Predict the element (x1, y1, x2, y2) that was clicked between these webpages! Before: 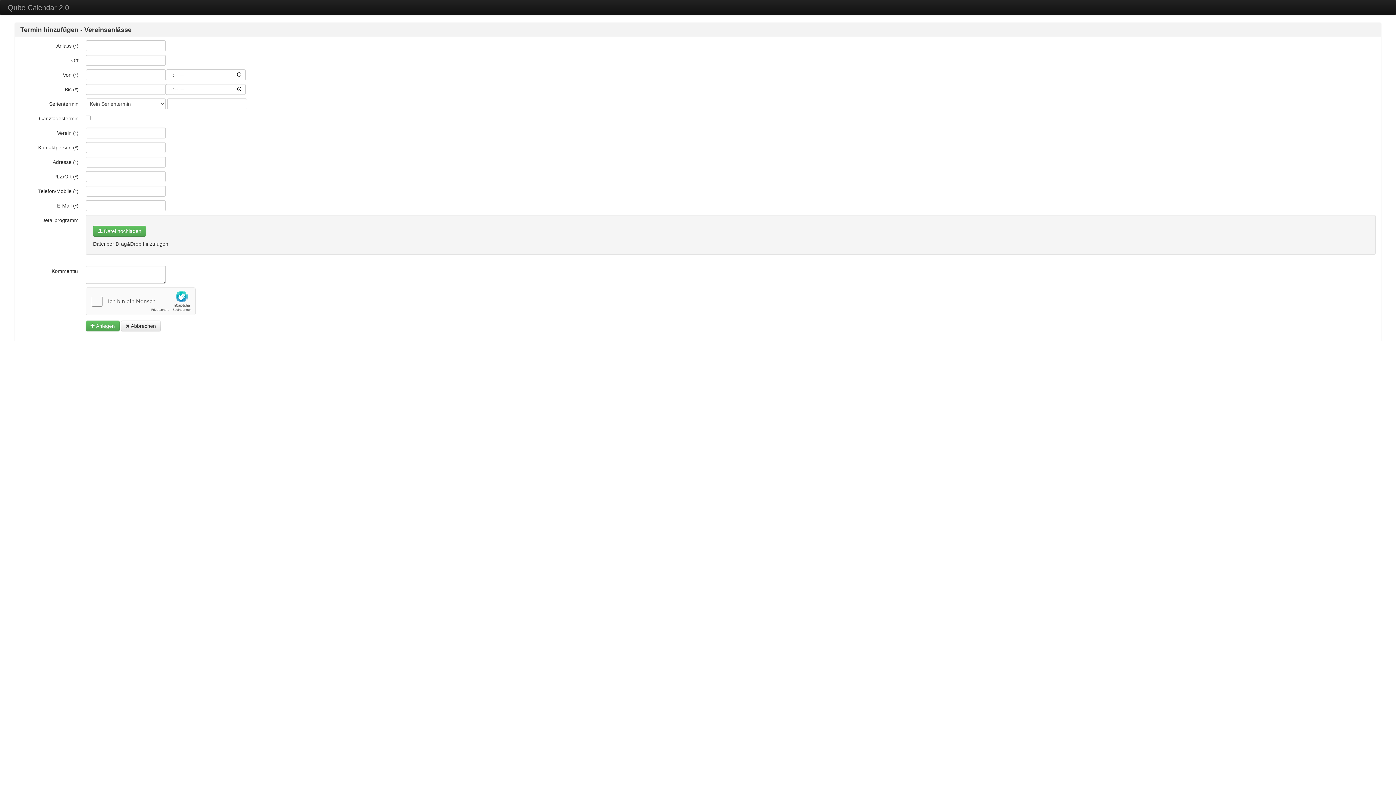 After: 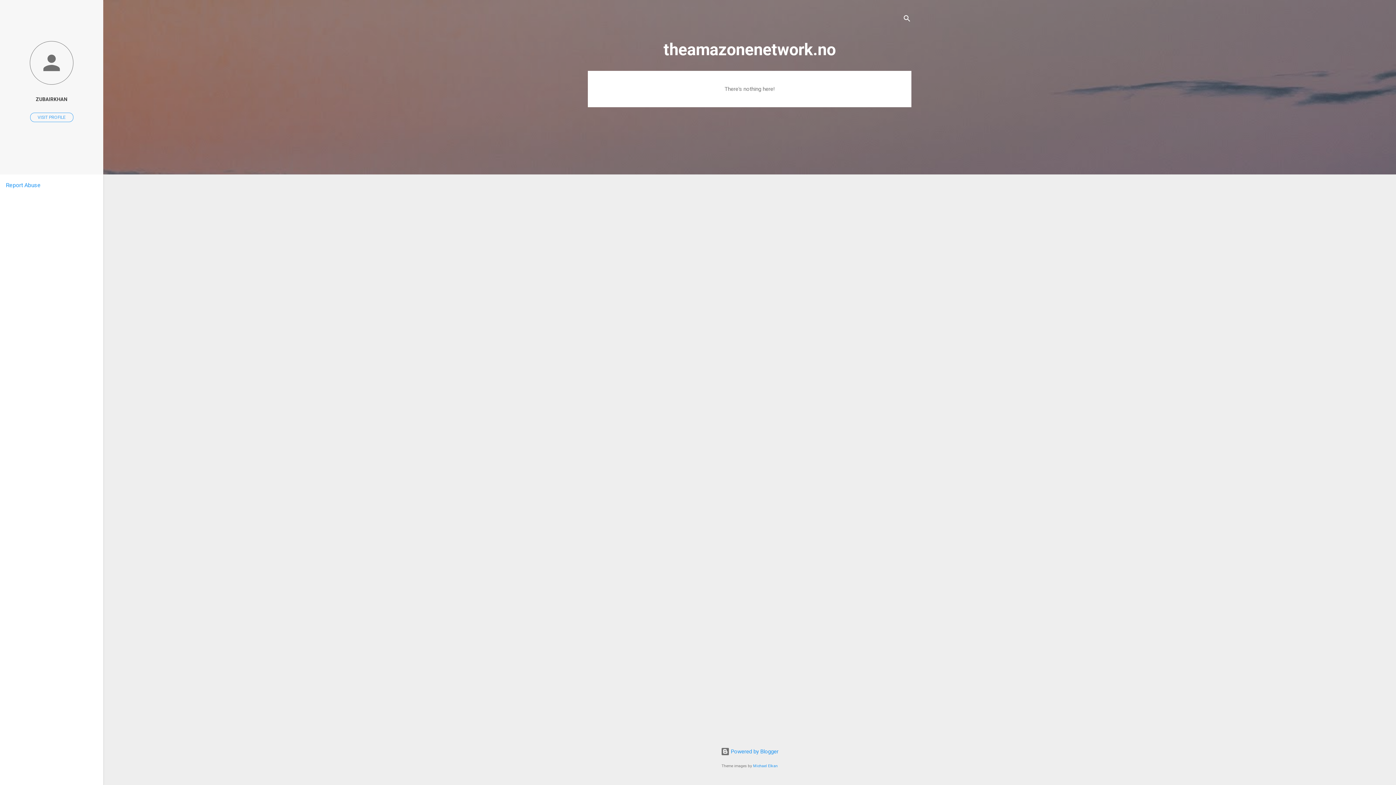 Action: label:  Abbrechen bbox: (121, 320, 160, 331)